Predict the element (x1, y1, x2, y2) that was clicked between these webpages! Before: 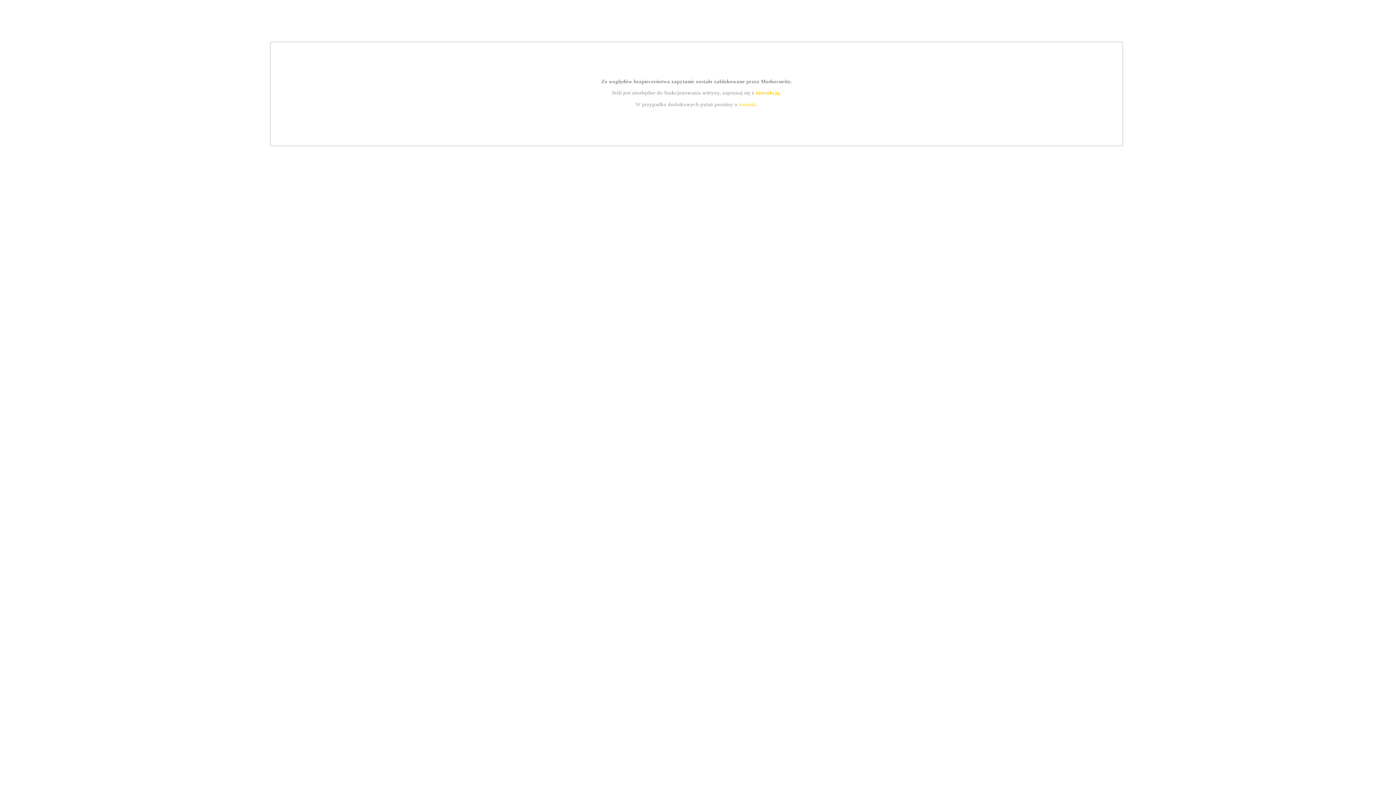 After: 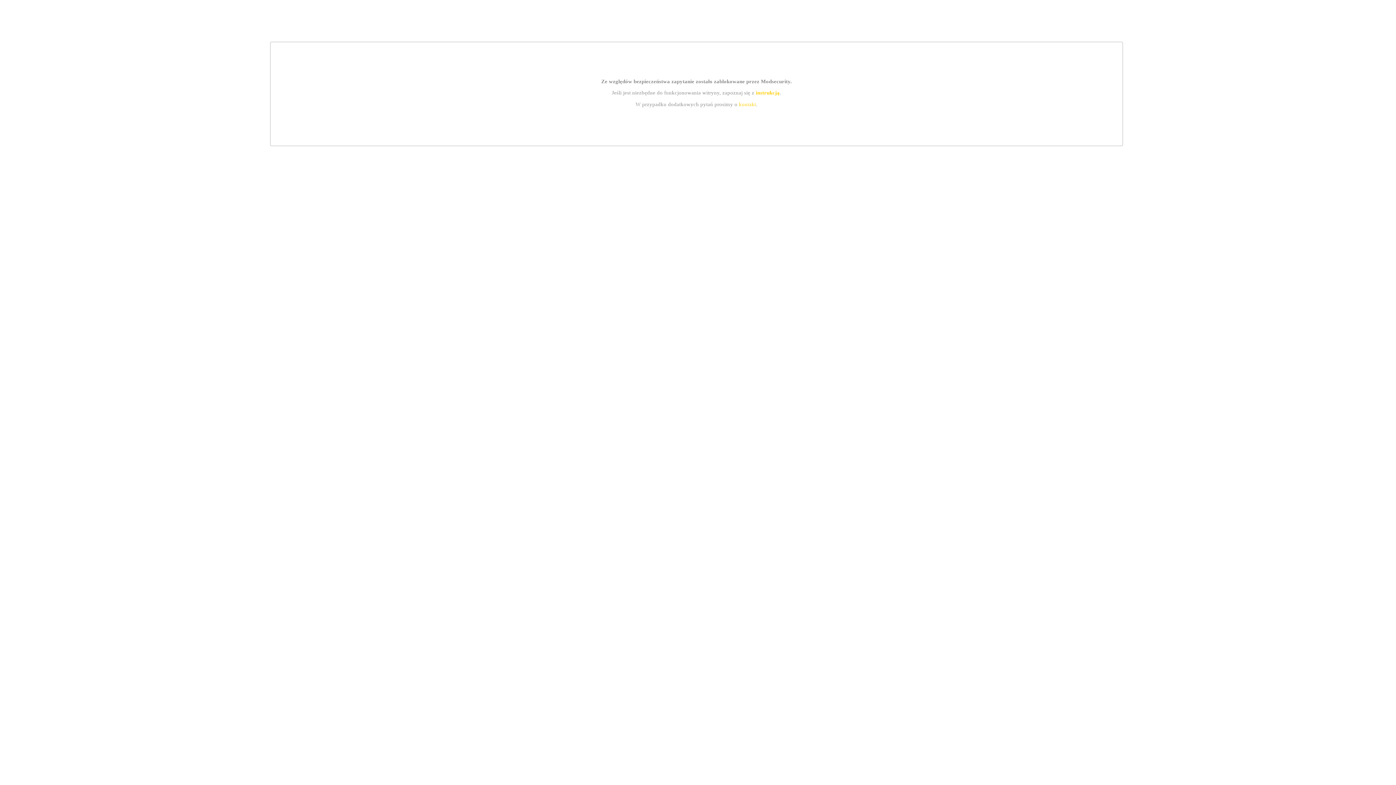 Action: label: instrukcją bbox: (755, 89, 779, 95)